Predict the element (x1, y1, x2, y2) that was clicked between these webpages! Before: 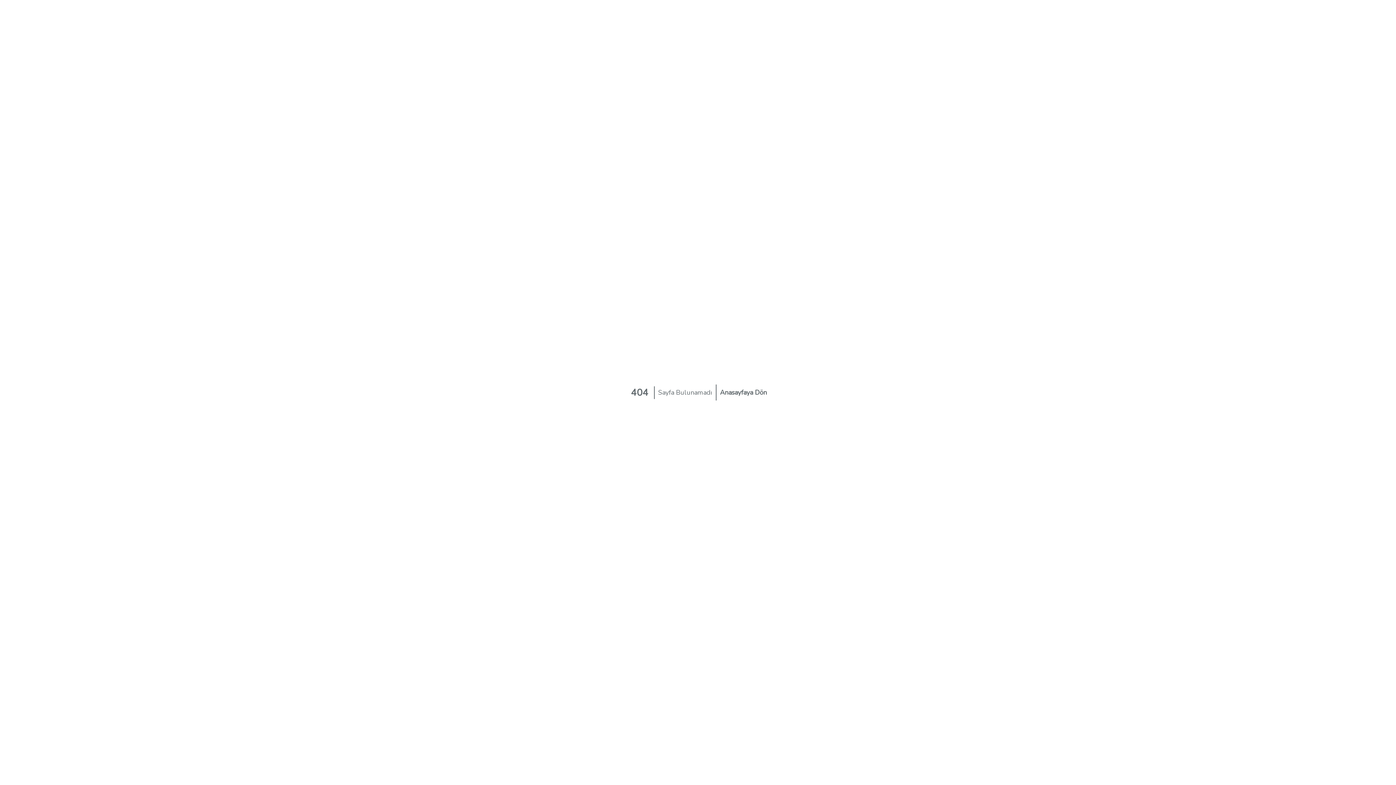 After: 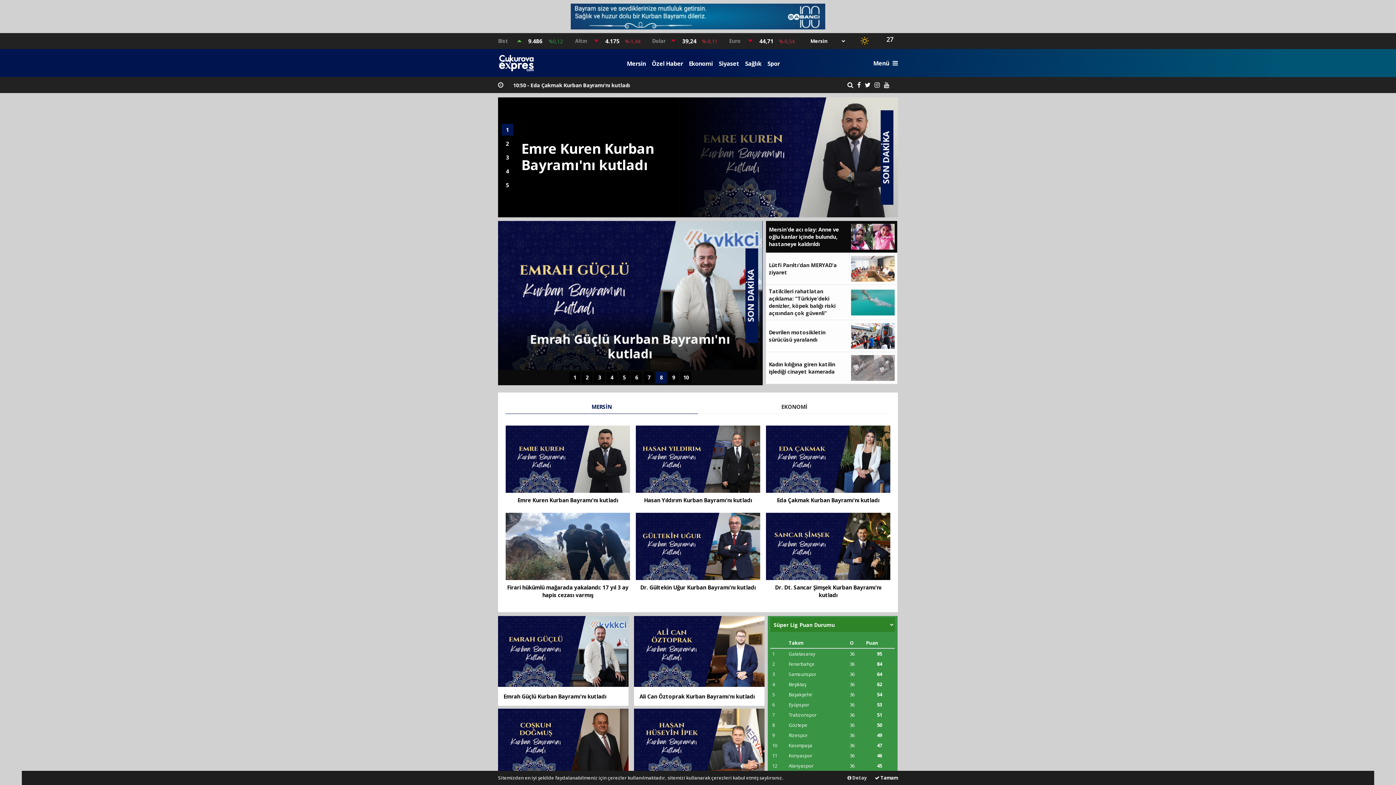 Action: label: Anasayfaya Dön bbox: (716, 384, 770, 400)